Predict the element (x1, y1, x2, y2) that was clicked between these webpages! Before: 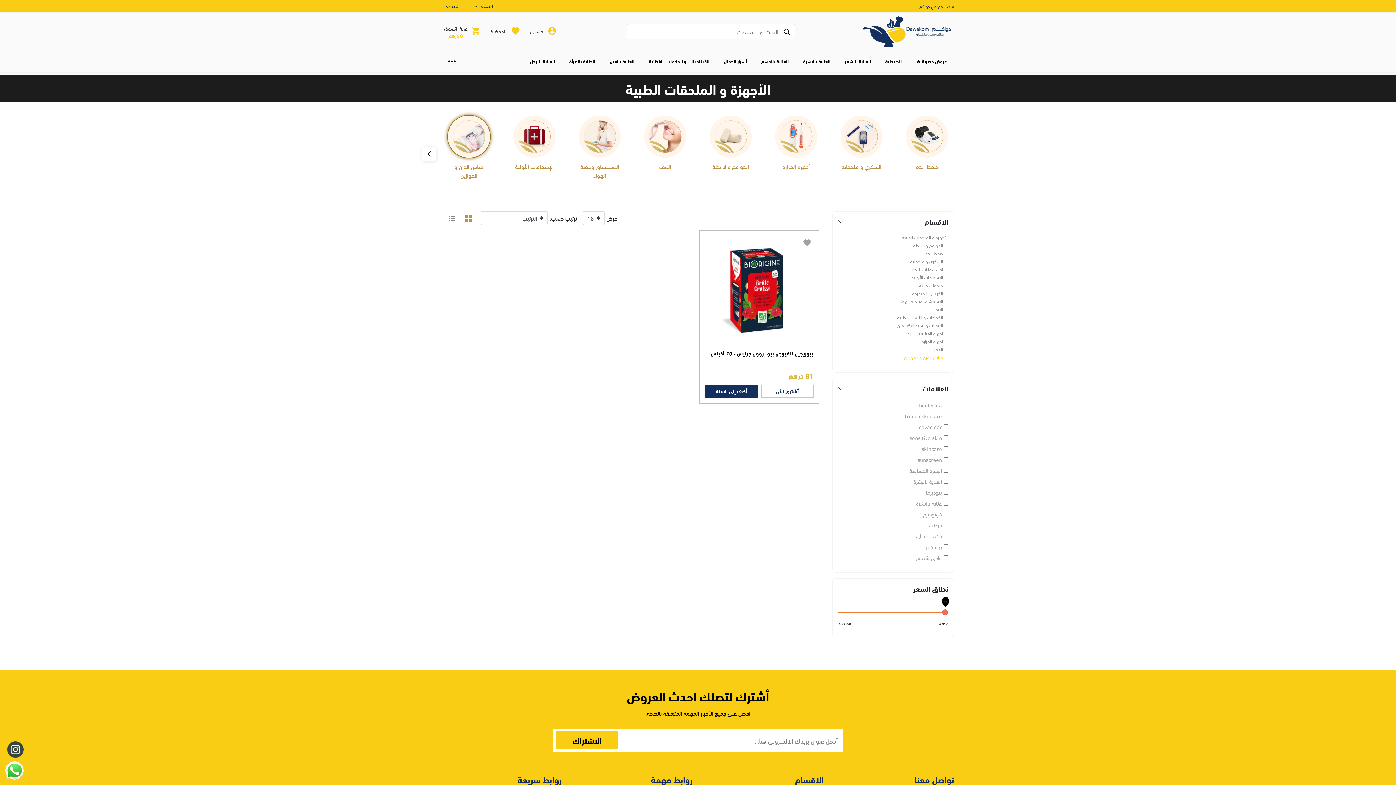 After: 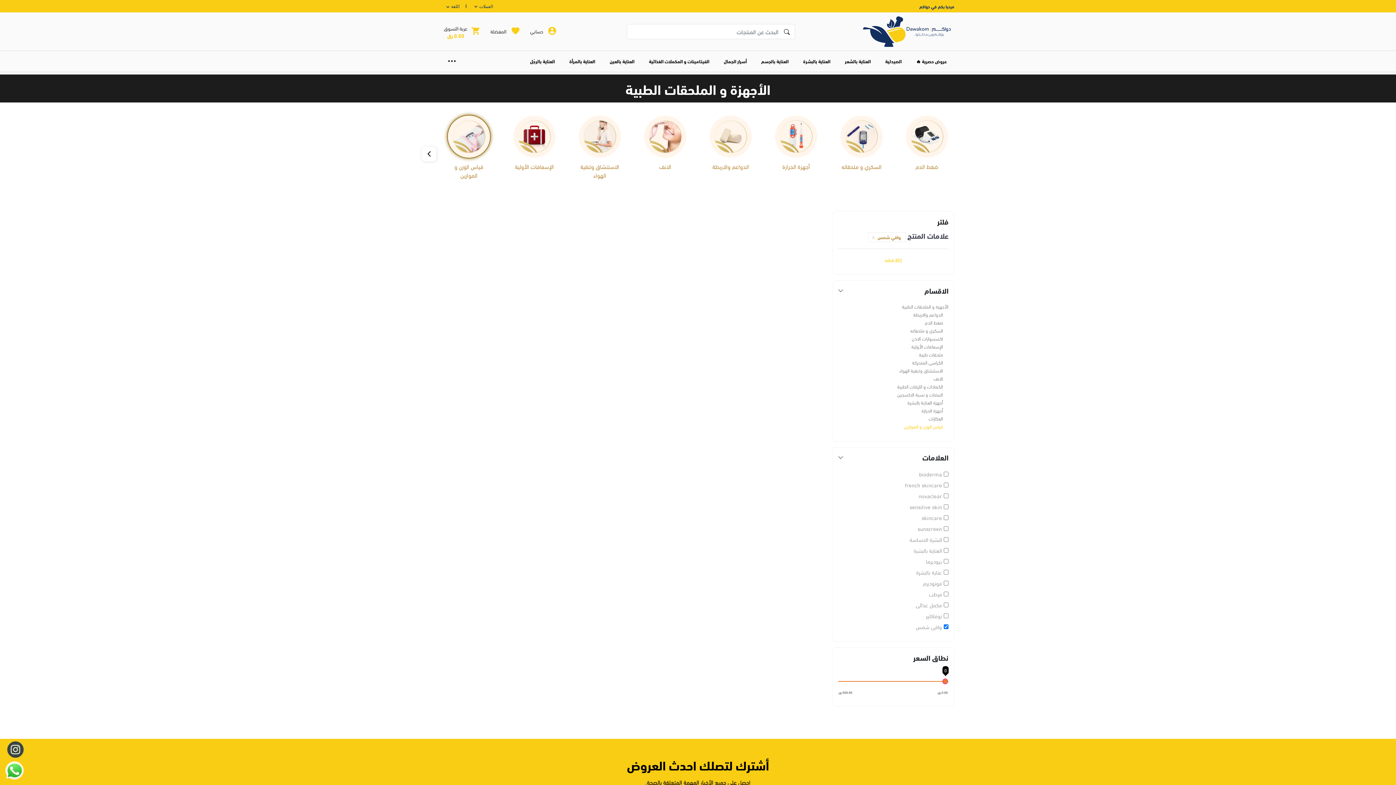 Action: bbox: (838, 553, 948, 561) label: واقي شمس